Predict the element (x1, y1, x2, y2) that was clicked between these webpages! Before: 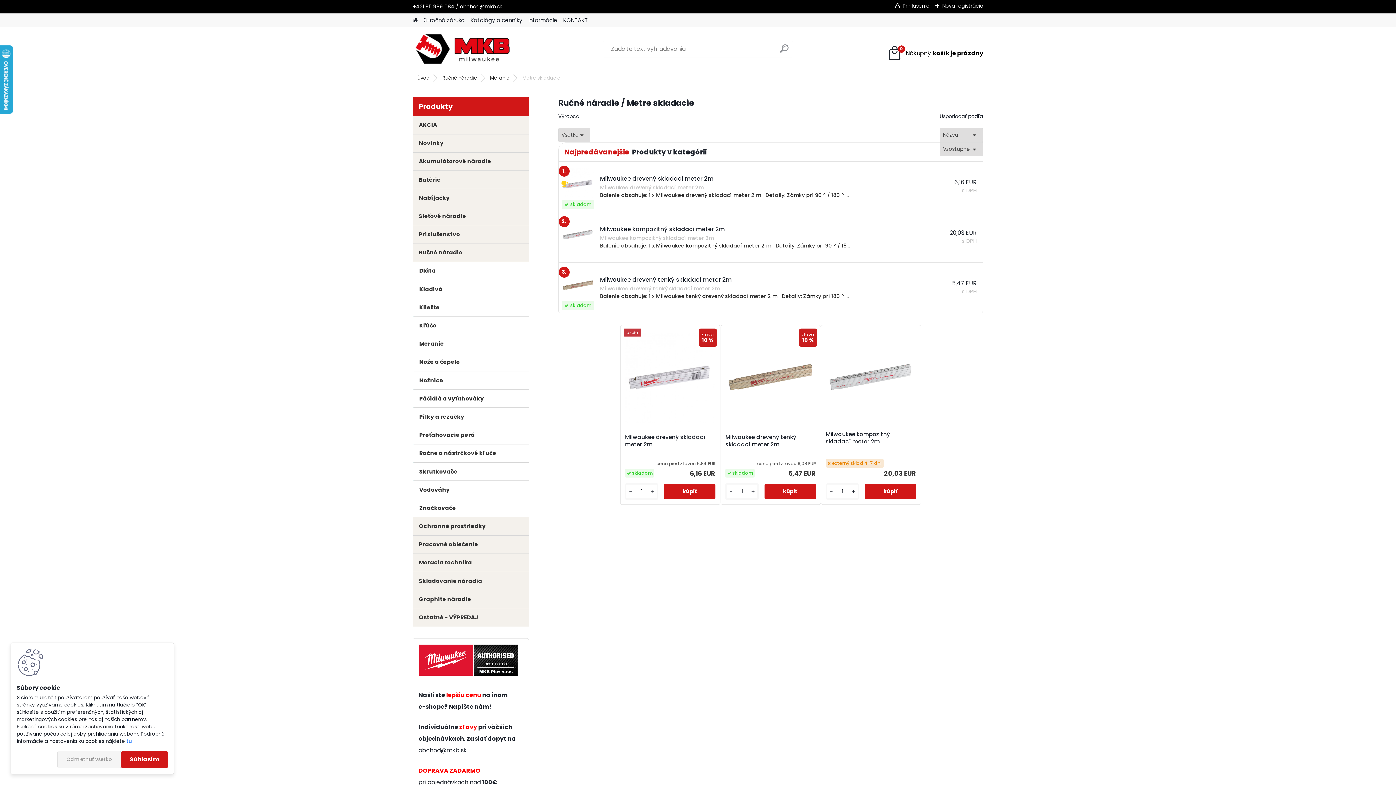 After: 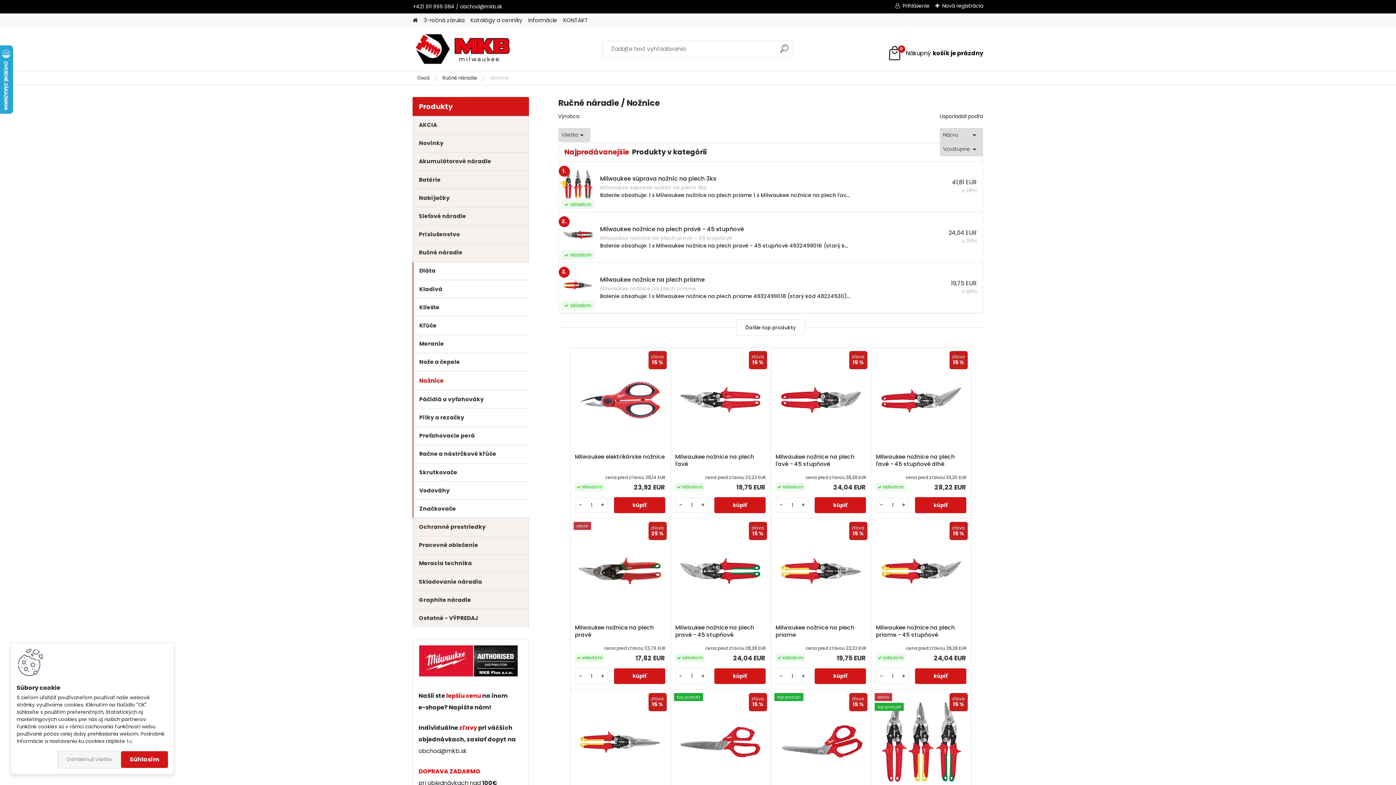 Action: label: Nožnice bbox: (413, 371, 529, 389)